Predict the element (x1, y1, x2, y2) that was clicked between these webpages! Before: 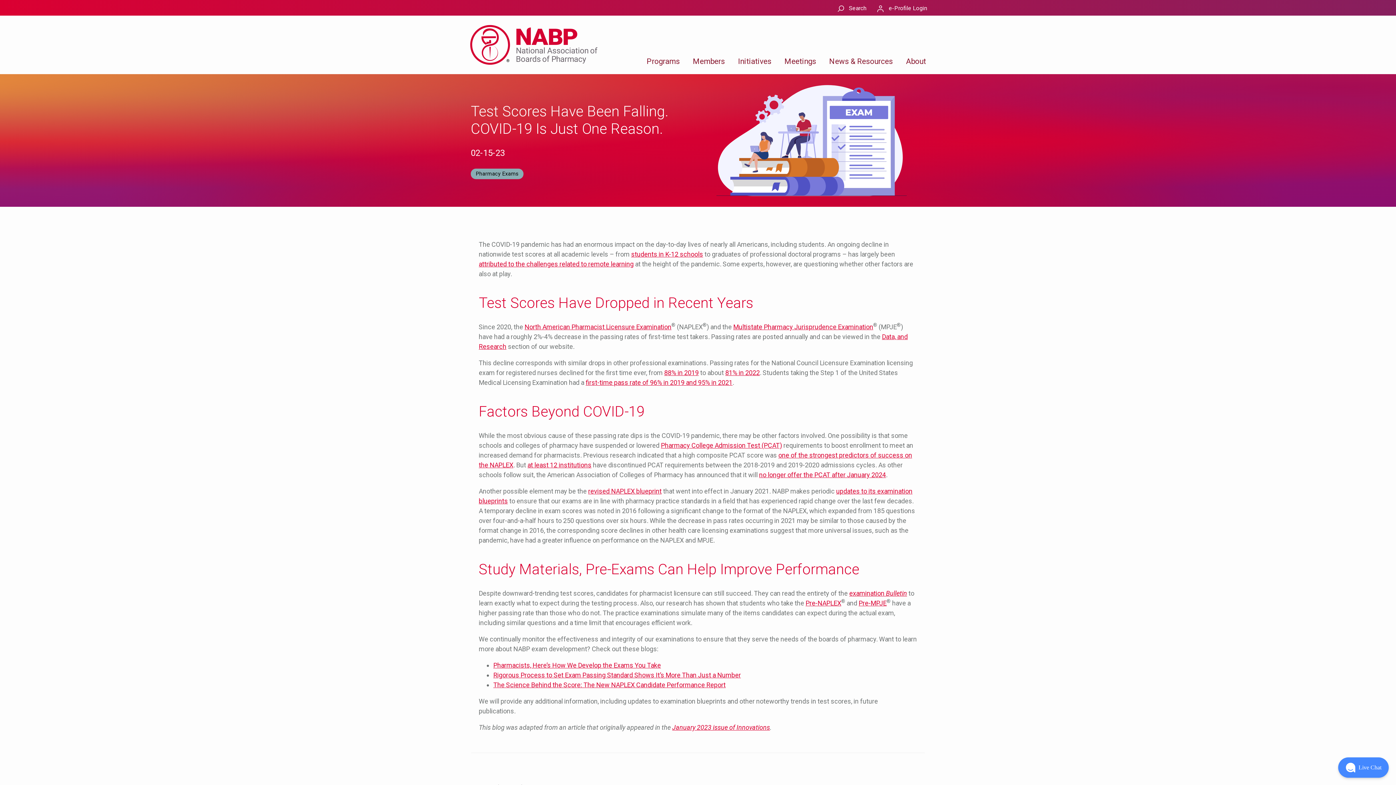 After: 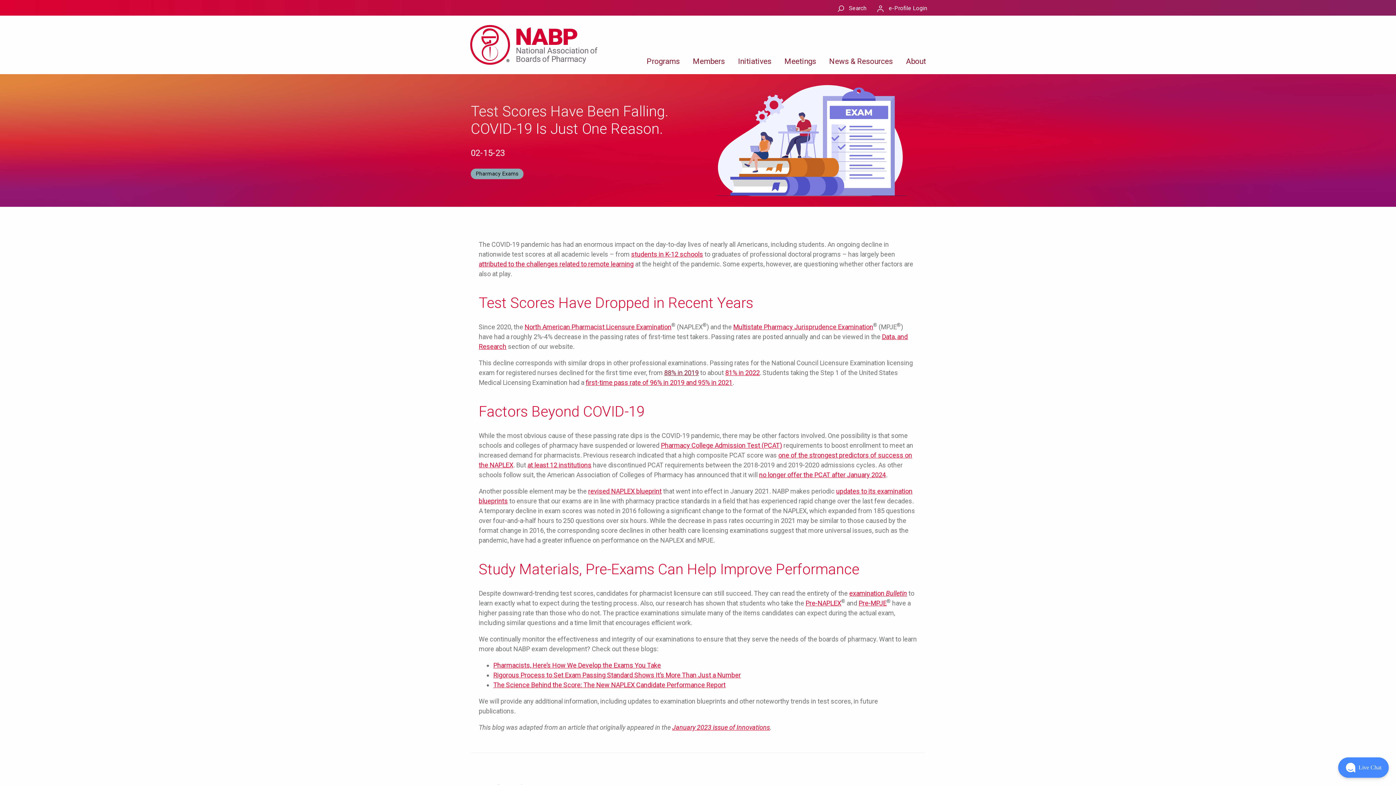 Action: label: 88% in 2019 bbox: (664, 369, 698, 376)